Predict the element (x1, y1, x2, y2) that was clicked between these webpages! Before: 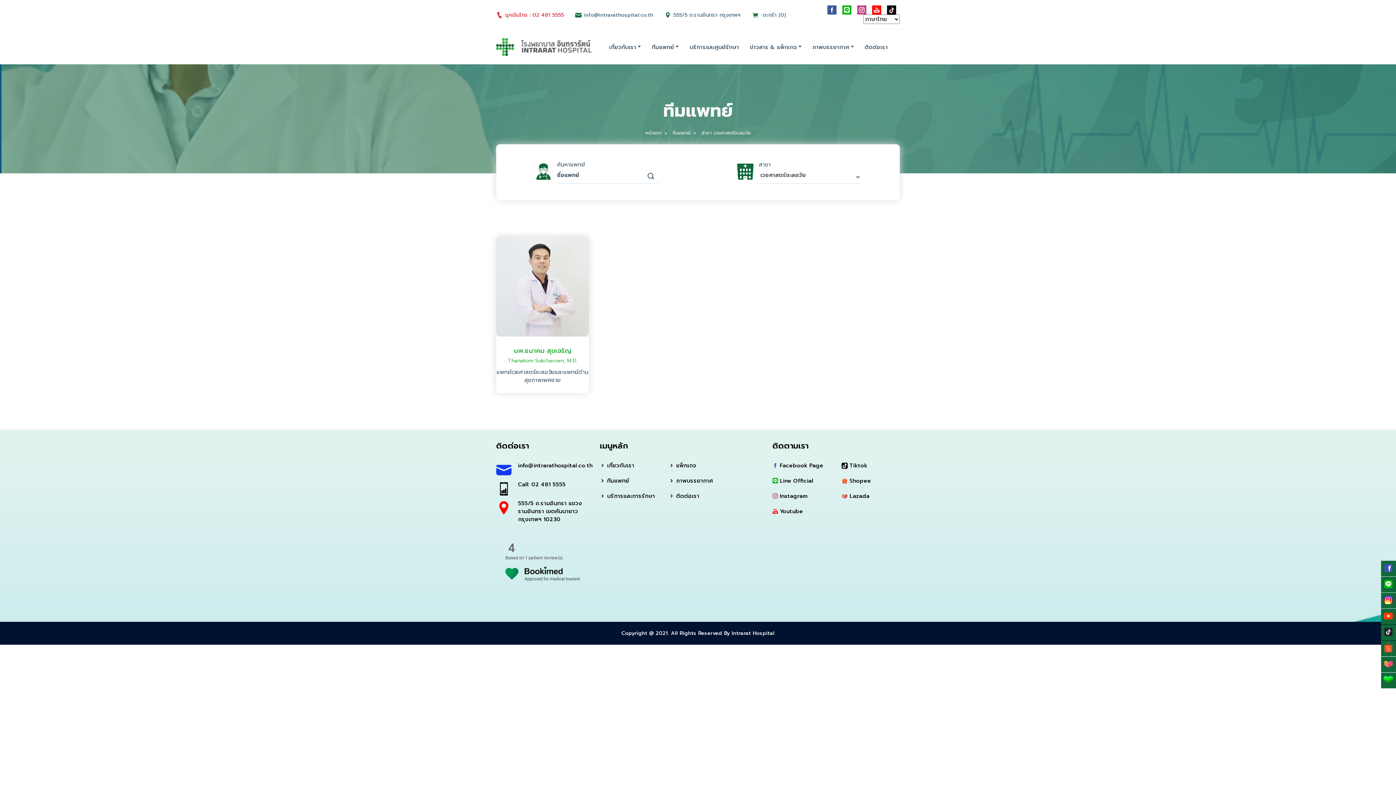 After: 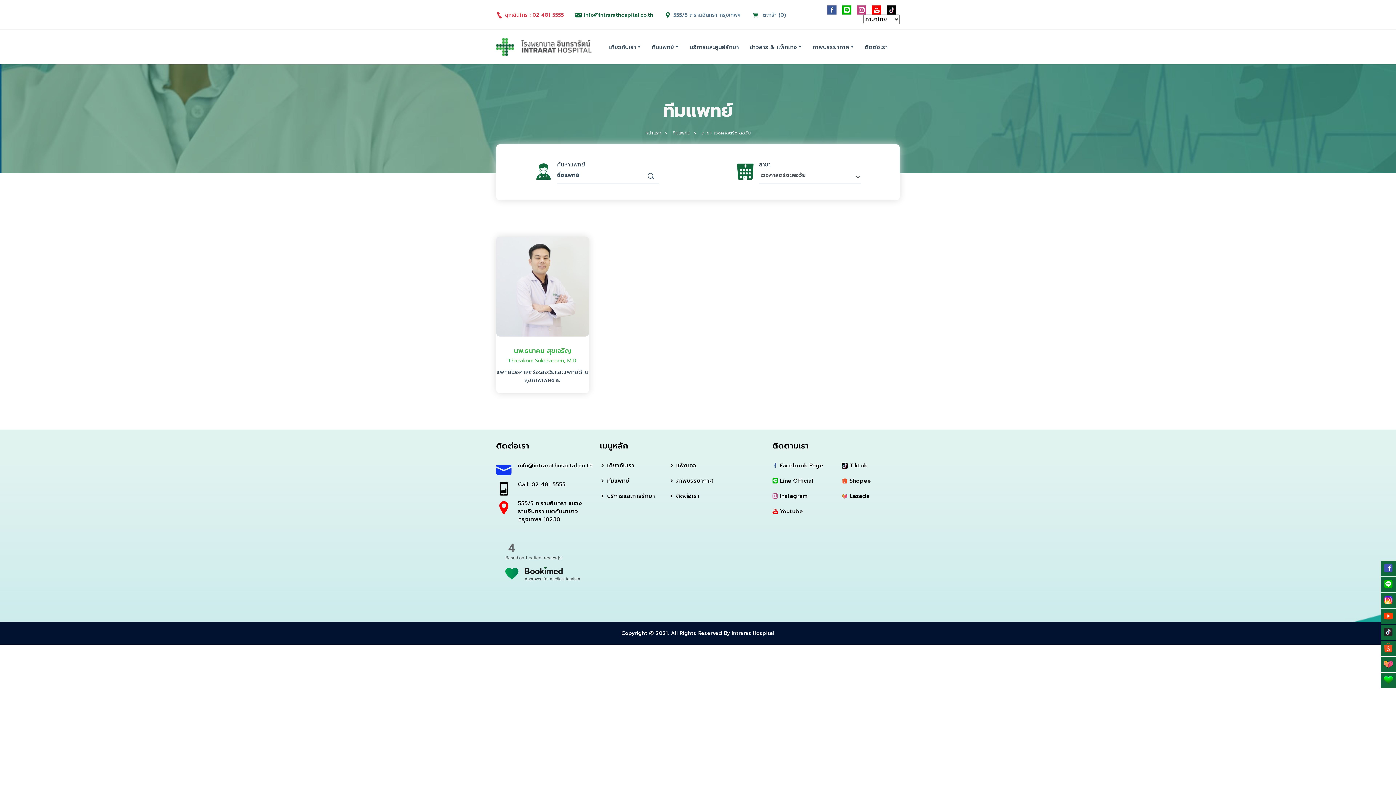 Action: bbox: (575, 11, 653, 18) label: info@intrarathospital.co.th